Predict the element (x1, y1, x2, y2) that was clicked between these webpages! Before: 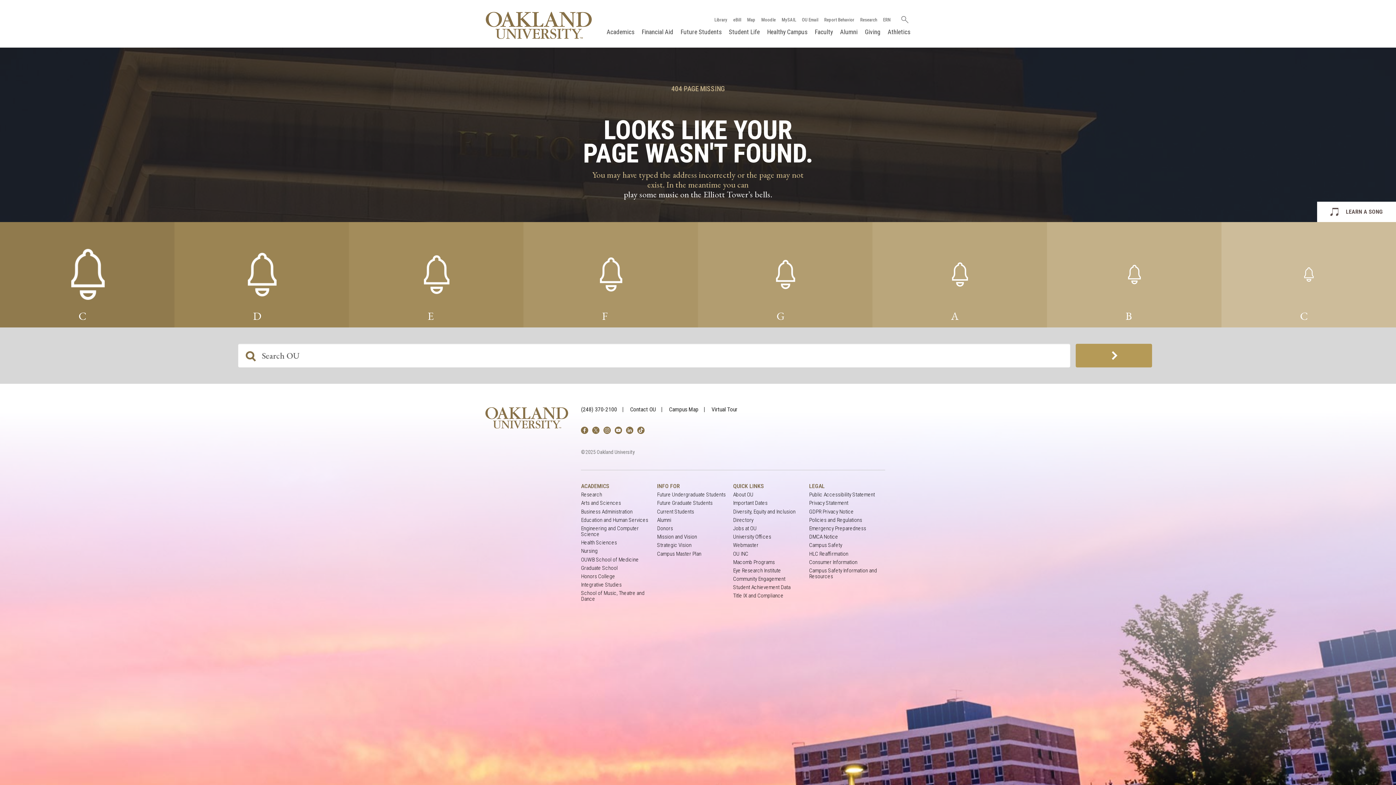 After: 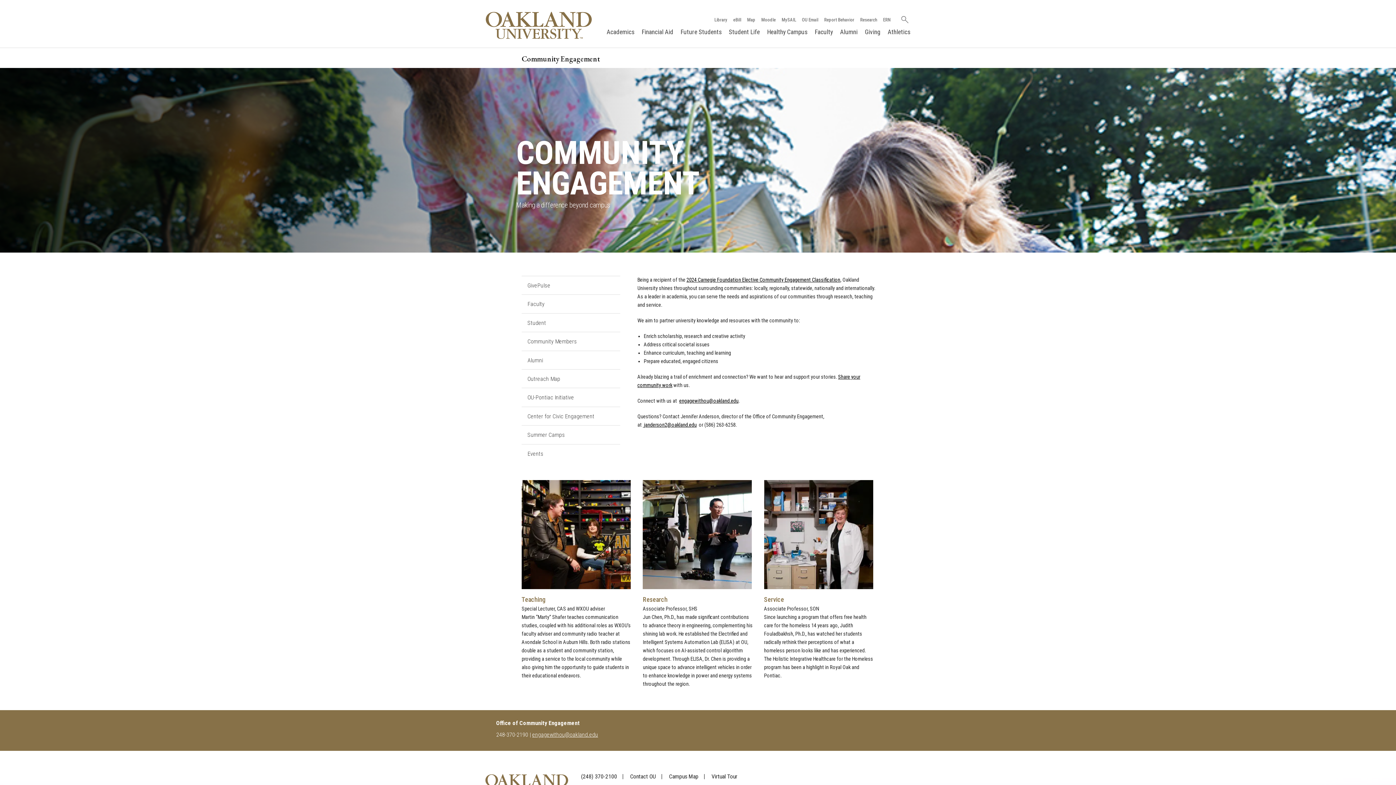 Action: label: Community Engagement bbox: (733, 576, 785, 582)